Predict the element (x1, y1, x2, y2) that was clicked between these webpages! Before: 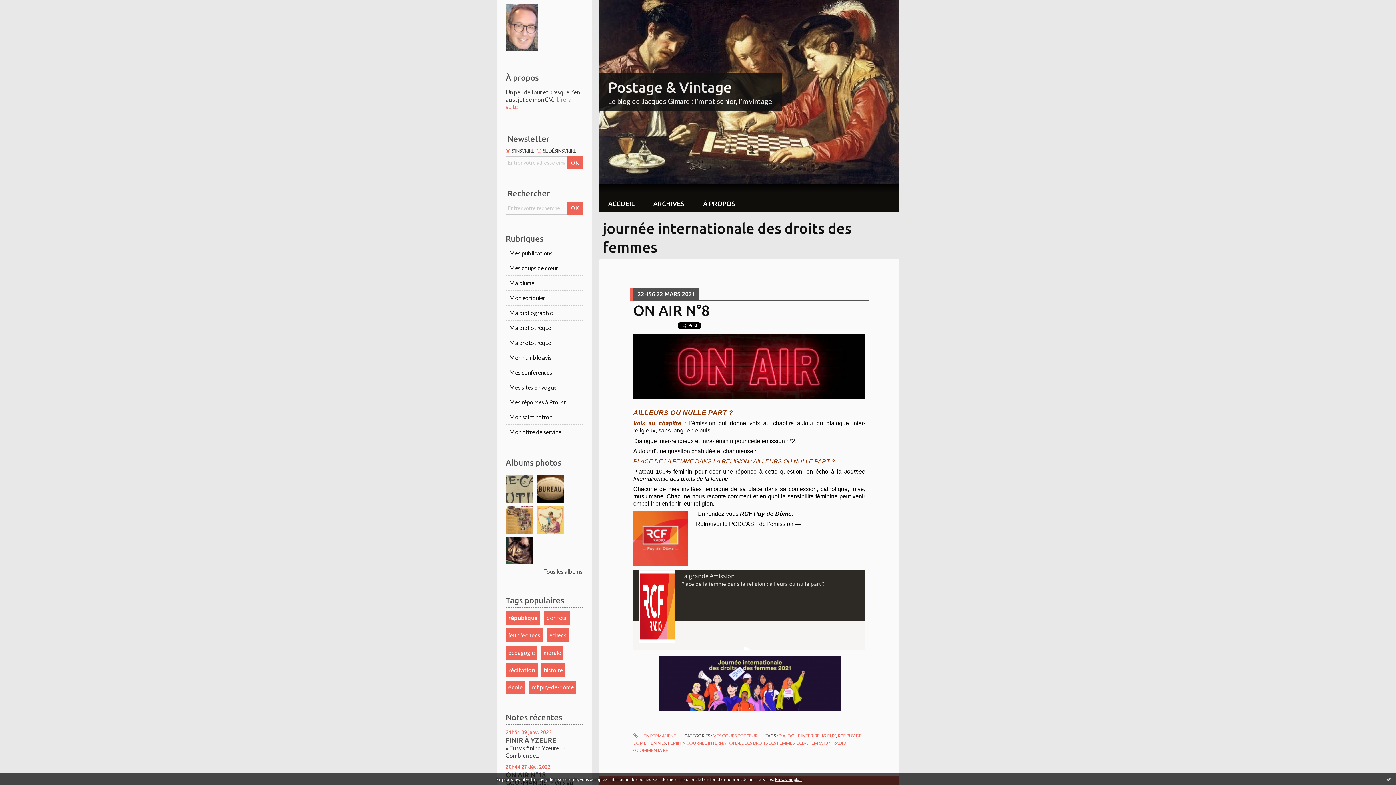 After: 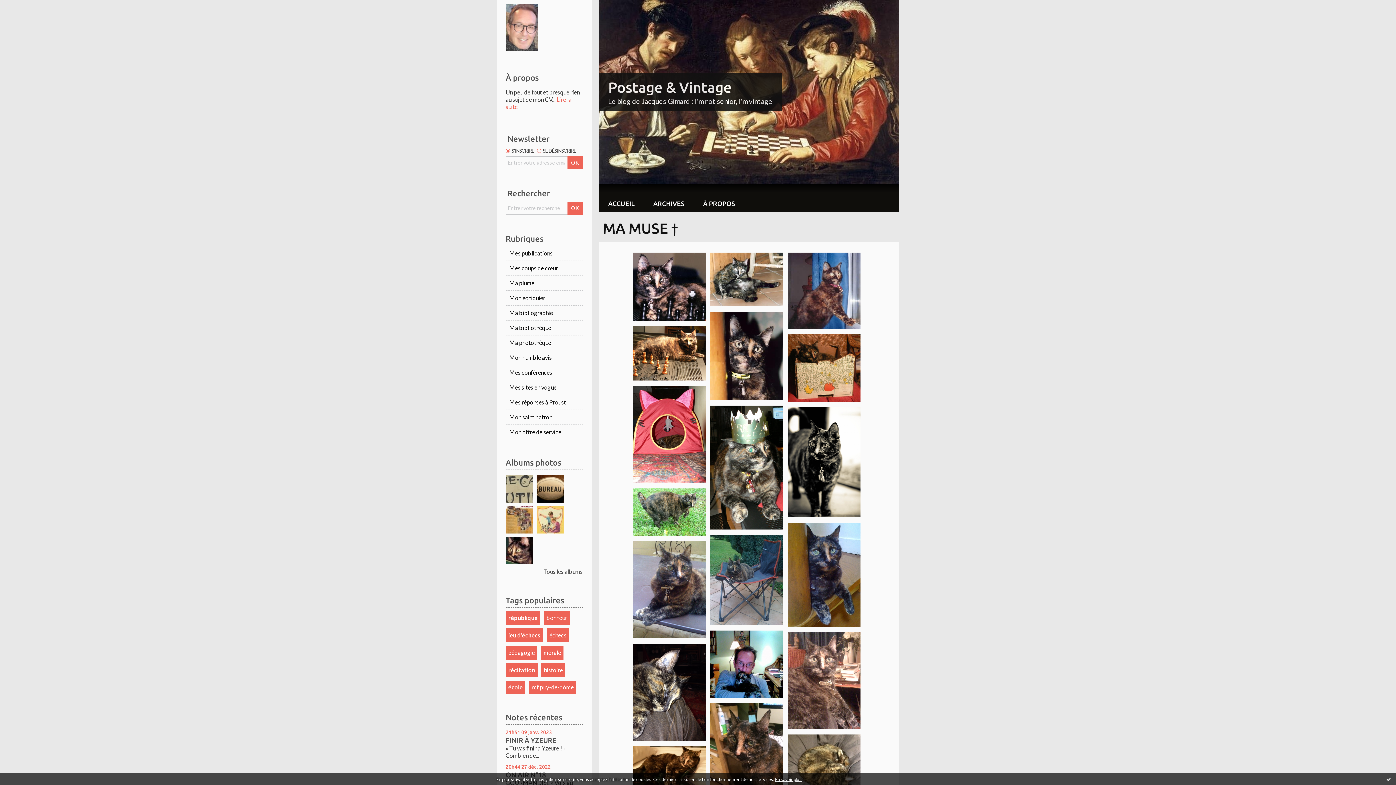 Action: bbox: (505, 537, 533, 564)